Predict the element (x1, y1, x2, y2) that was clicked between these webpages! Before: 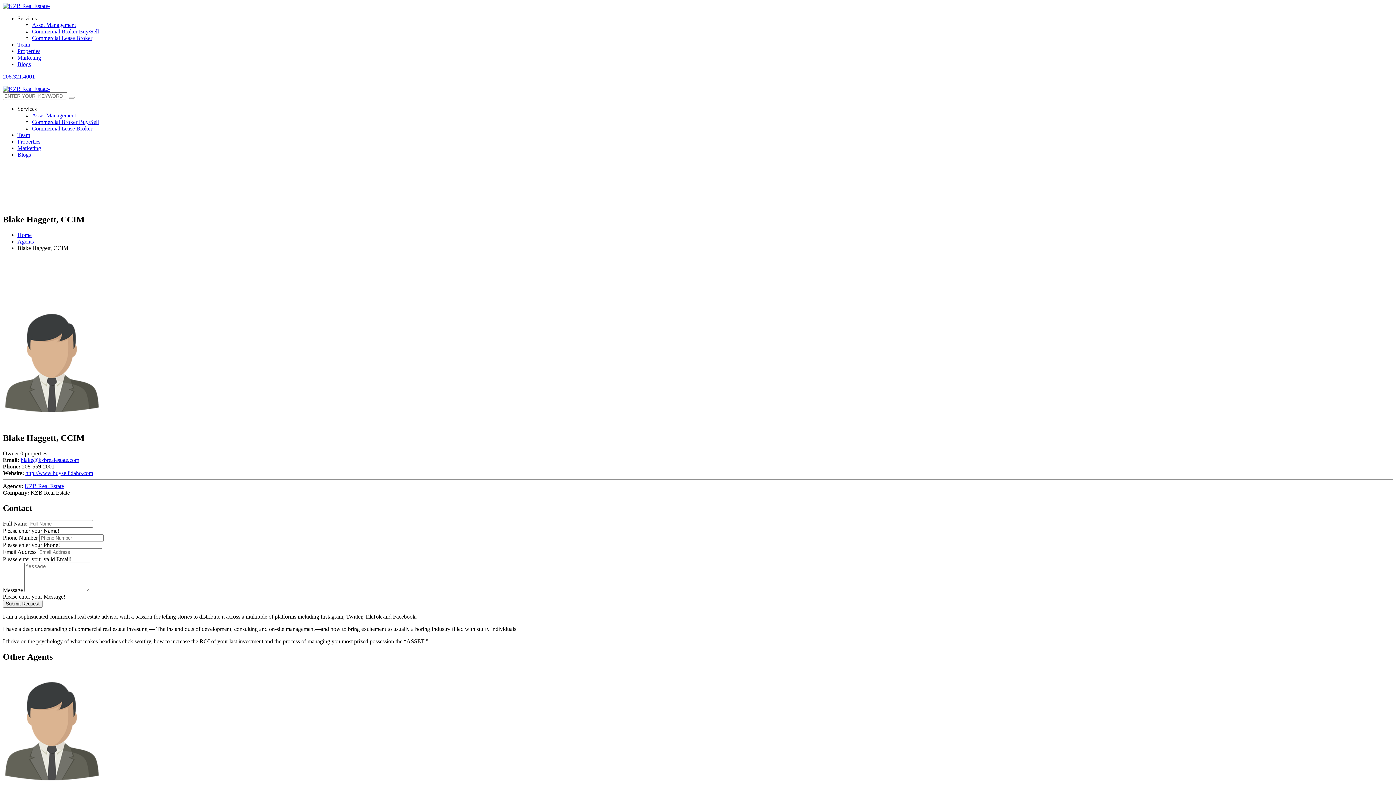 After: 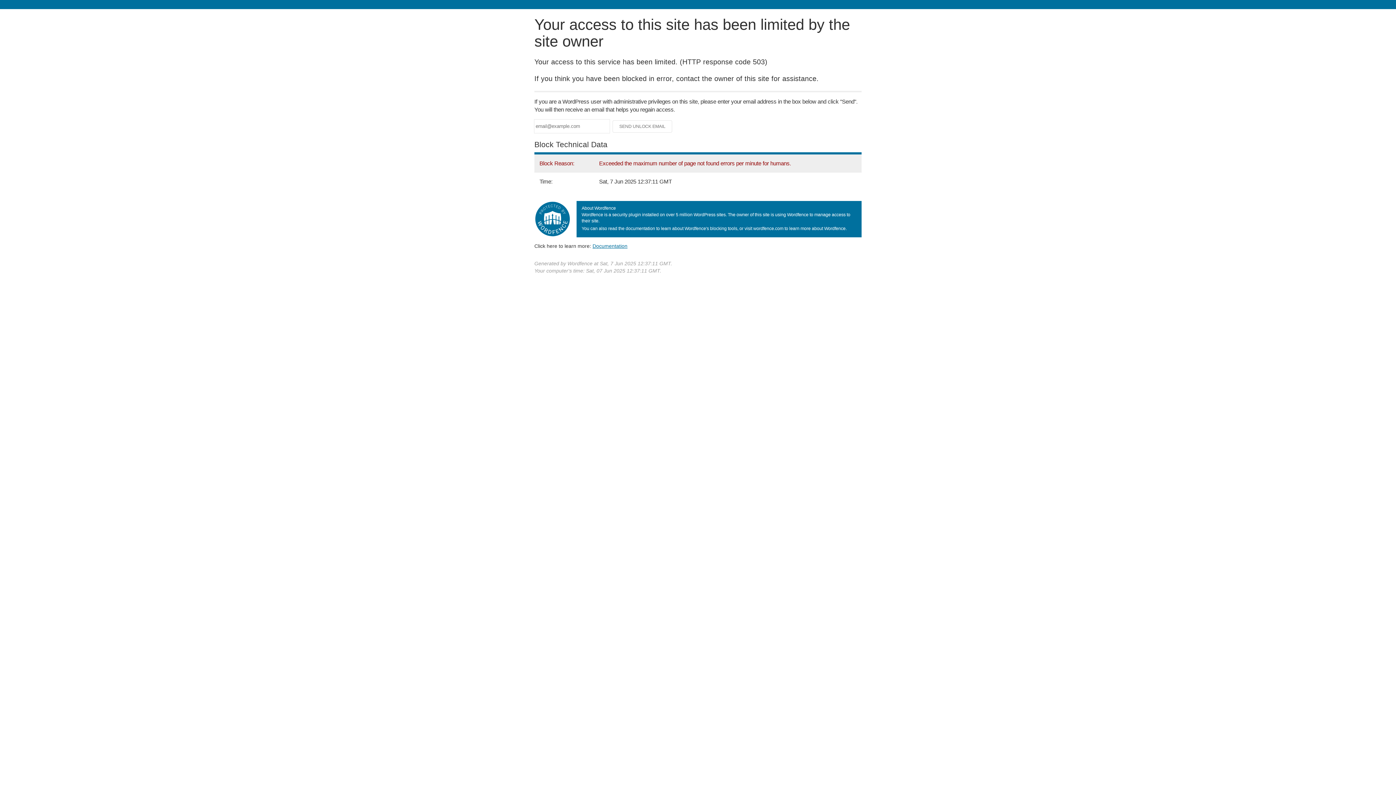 Action: label: Team bbox: (17, 132, 30, 138)